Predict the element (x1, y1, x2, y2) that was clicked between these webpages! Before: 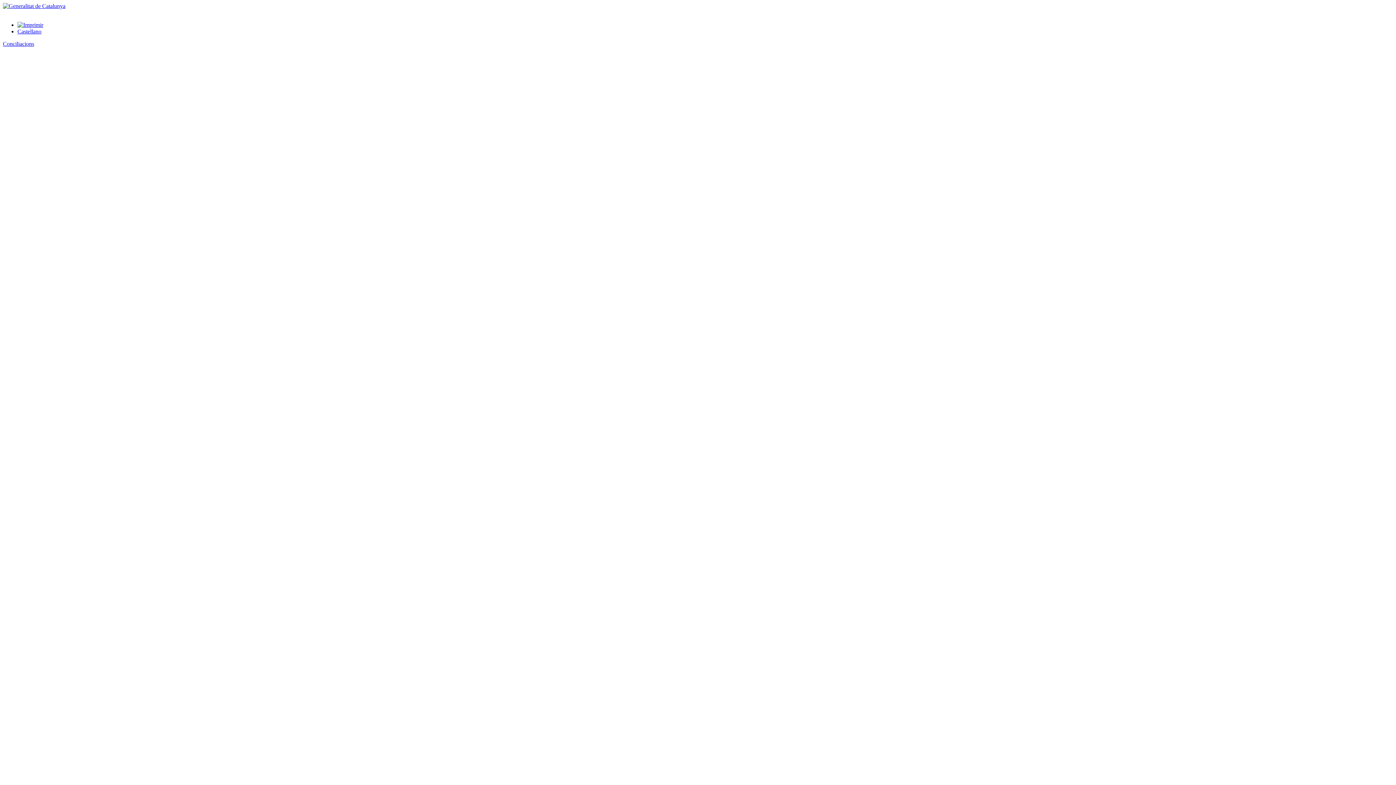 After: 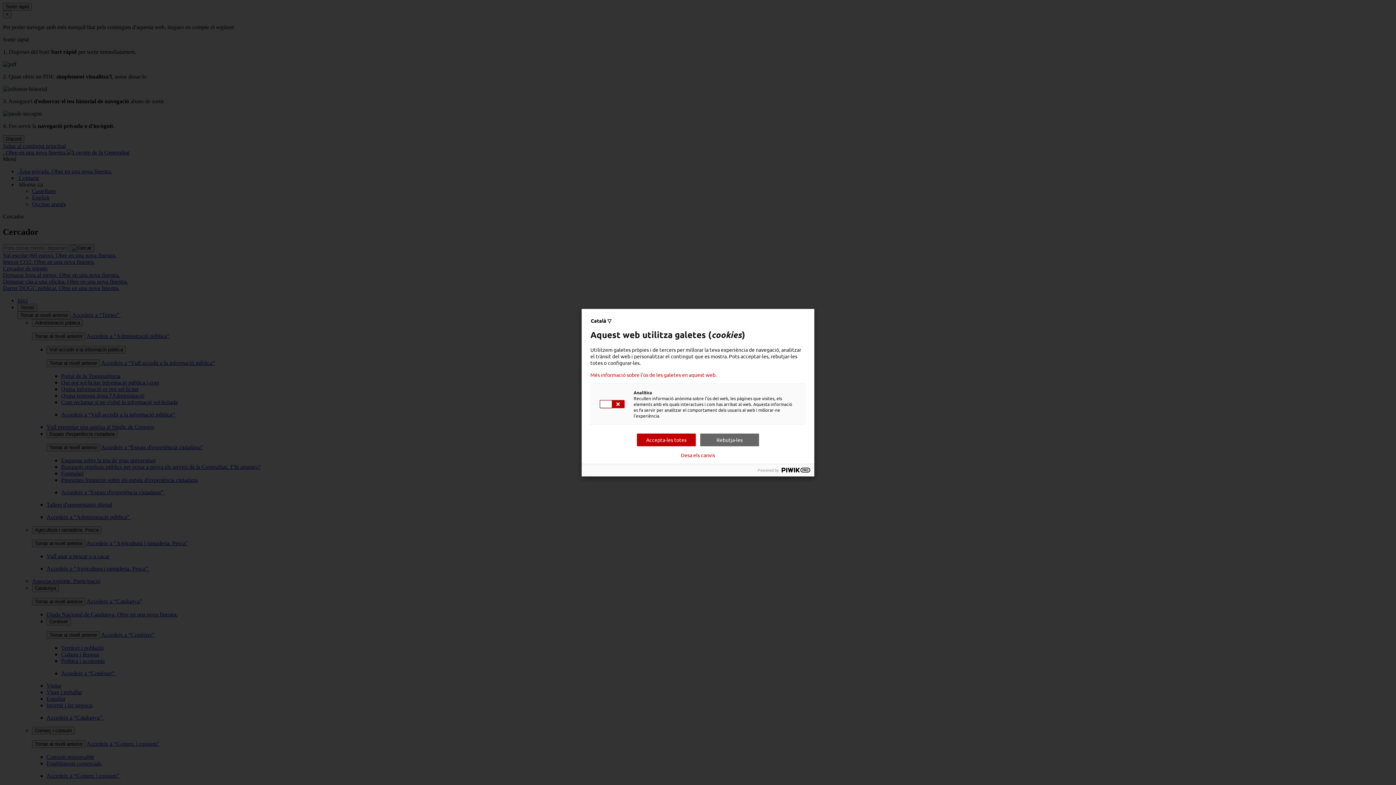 Action: bbox: (2, 2, 65, 9)